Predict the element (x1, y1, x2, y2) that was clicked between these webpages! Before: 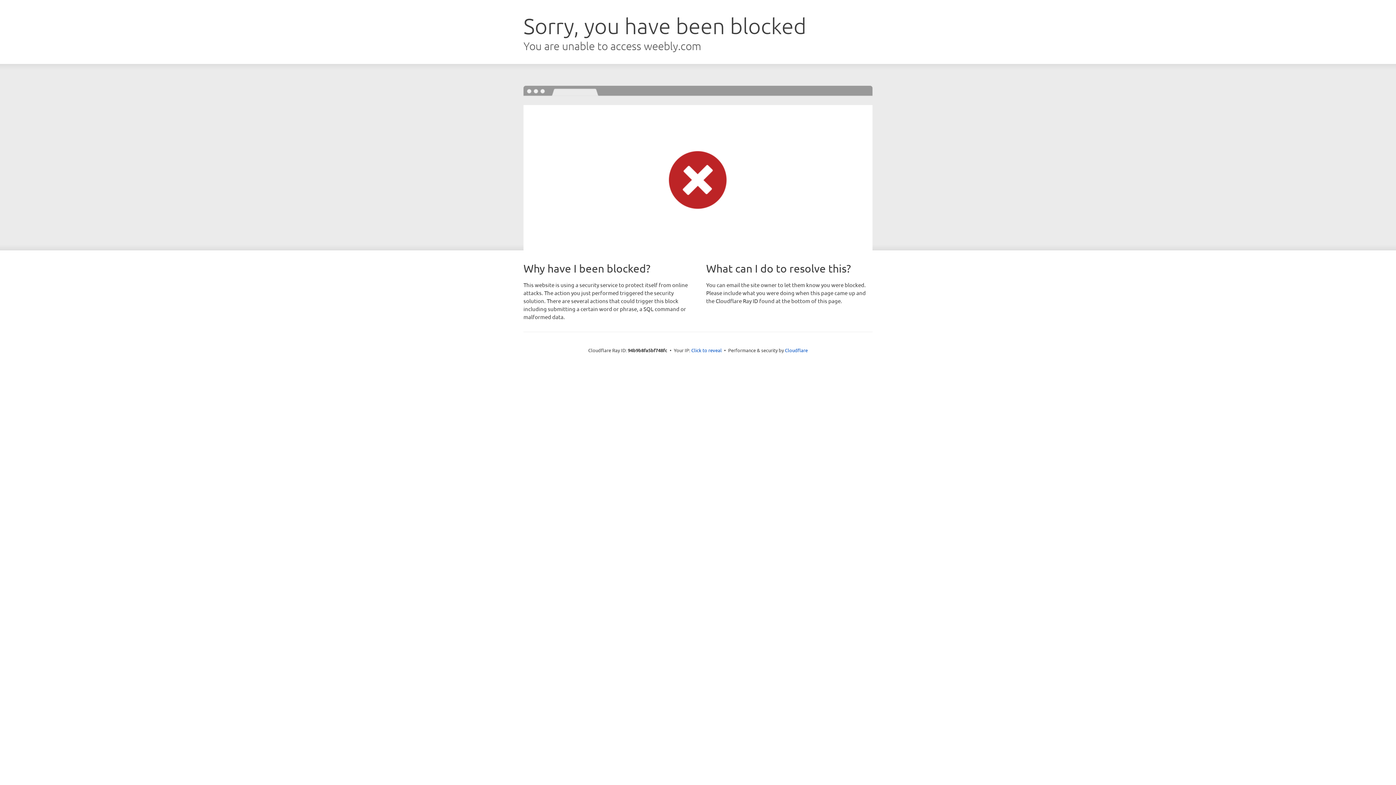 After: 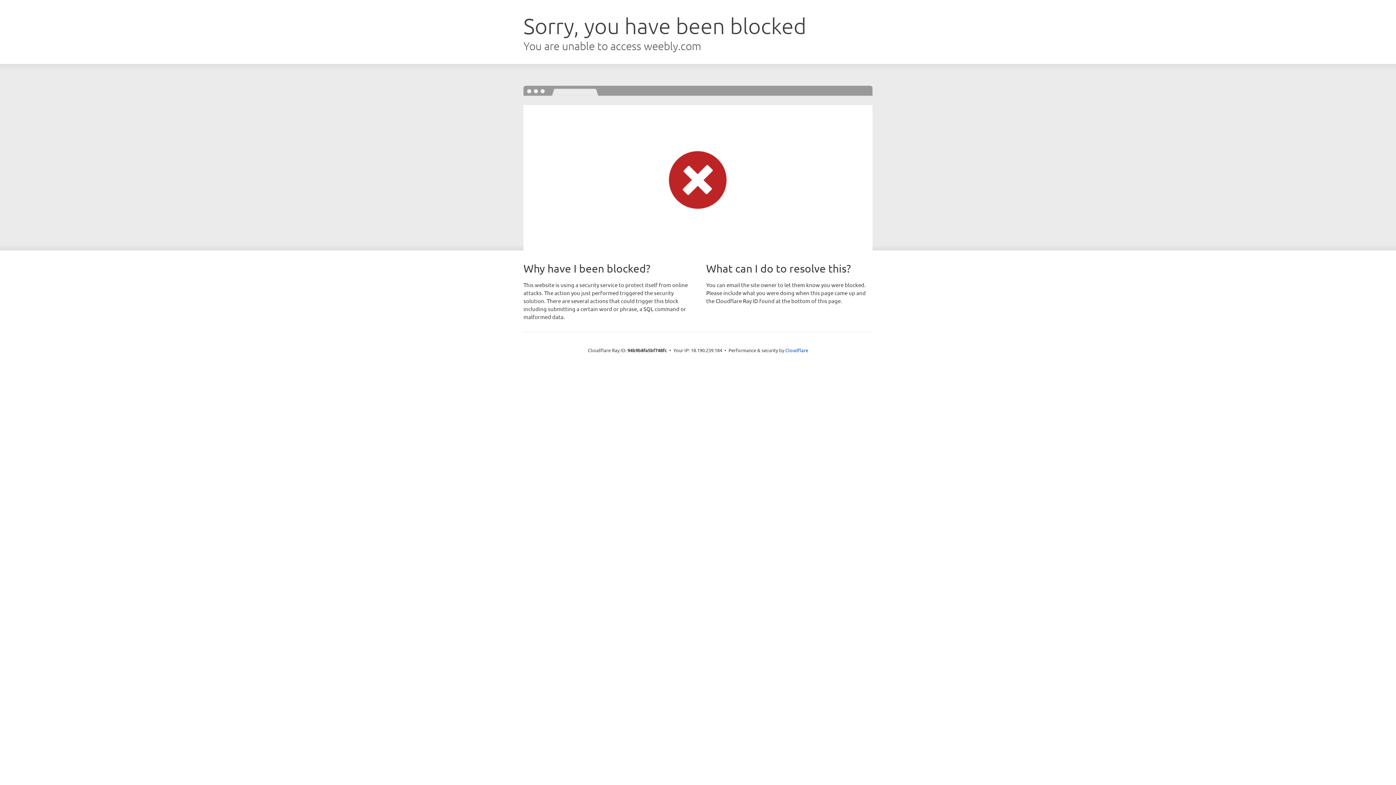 Action: bbox: (691, 346, 722, 353) label: Click to reveal